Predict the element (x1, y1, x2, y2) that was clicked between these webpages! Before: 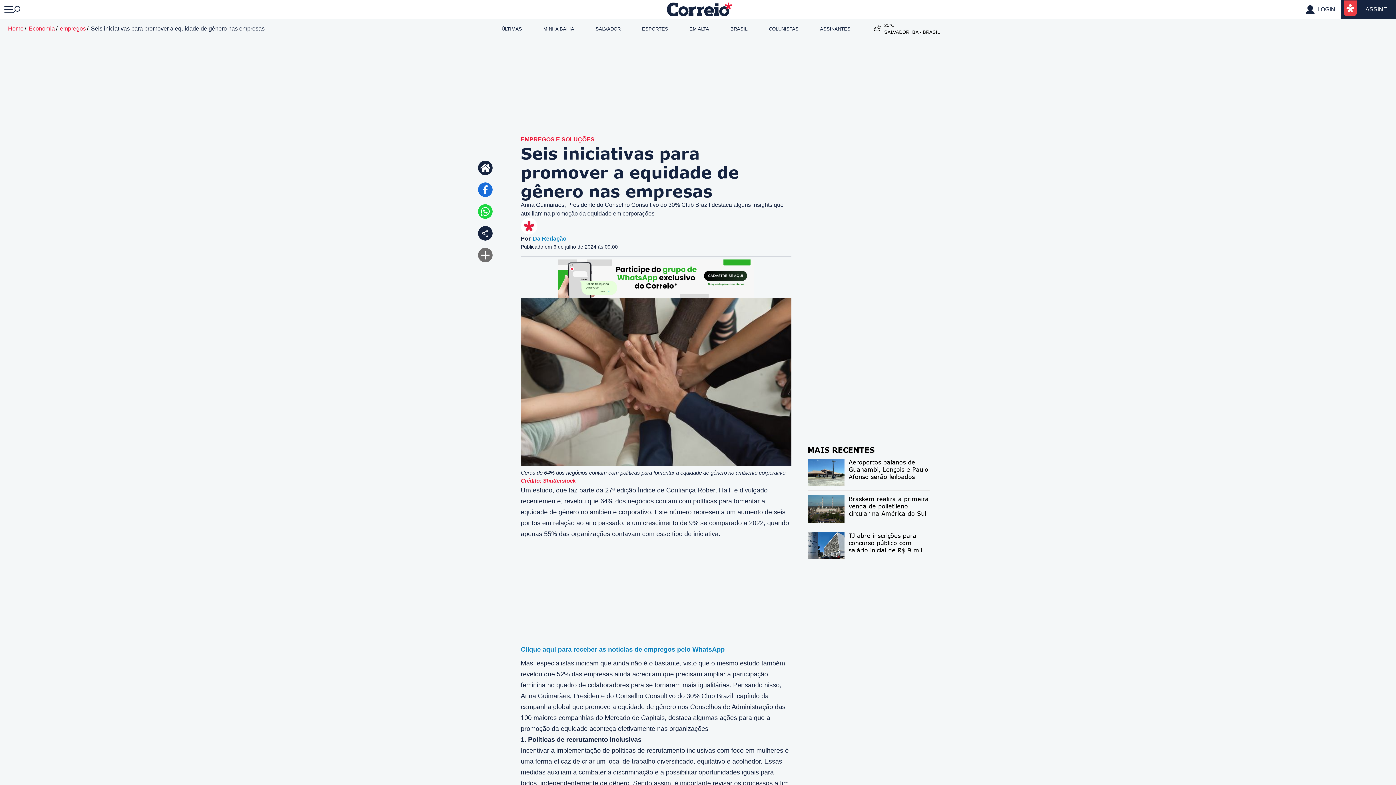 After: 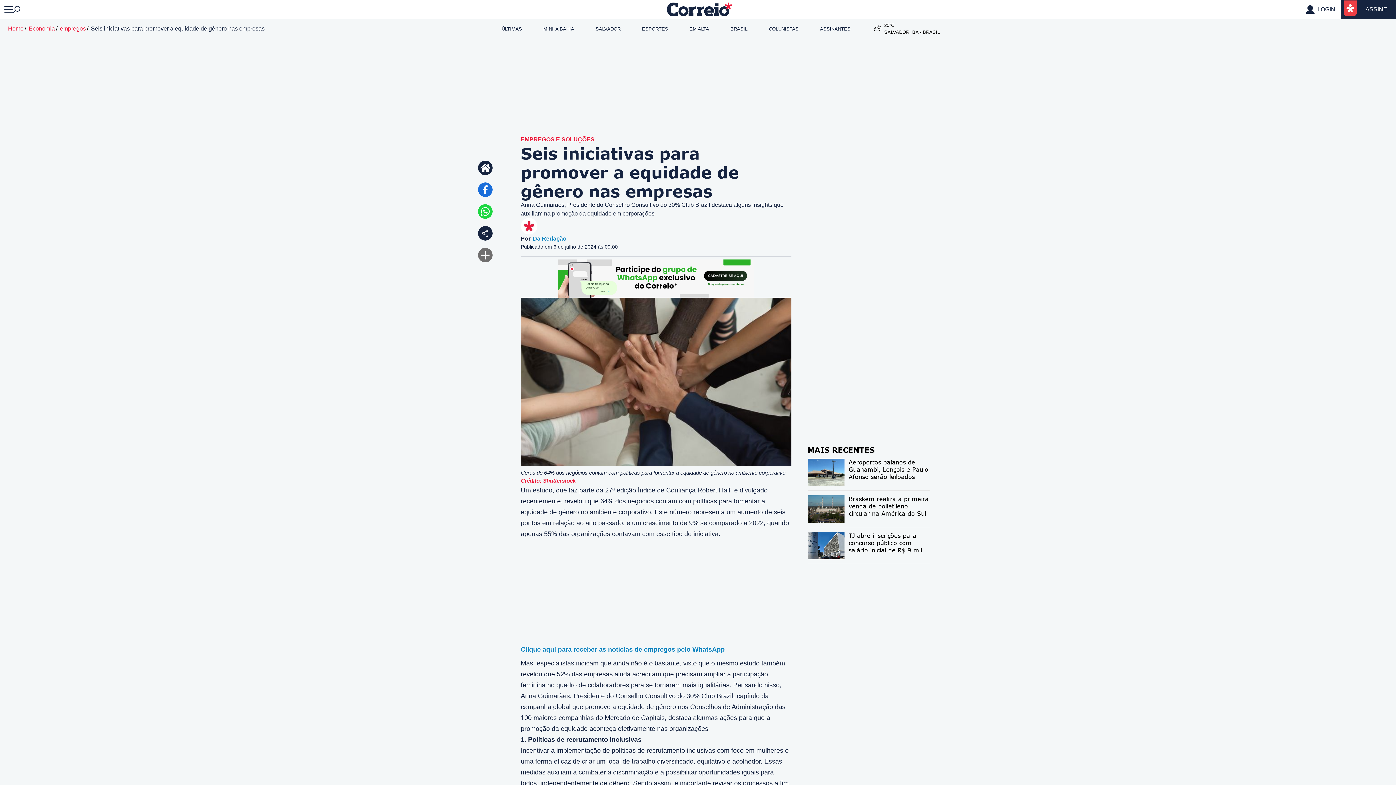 Action: bbox: (478, 204, 492, 218) label: Whatsapp